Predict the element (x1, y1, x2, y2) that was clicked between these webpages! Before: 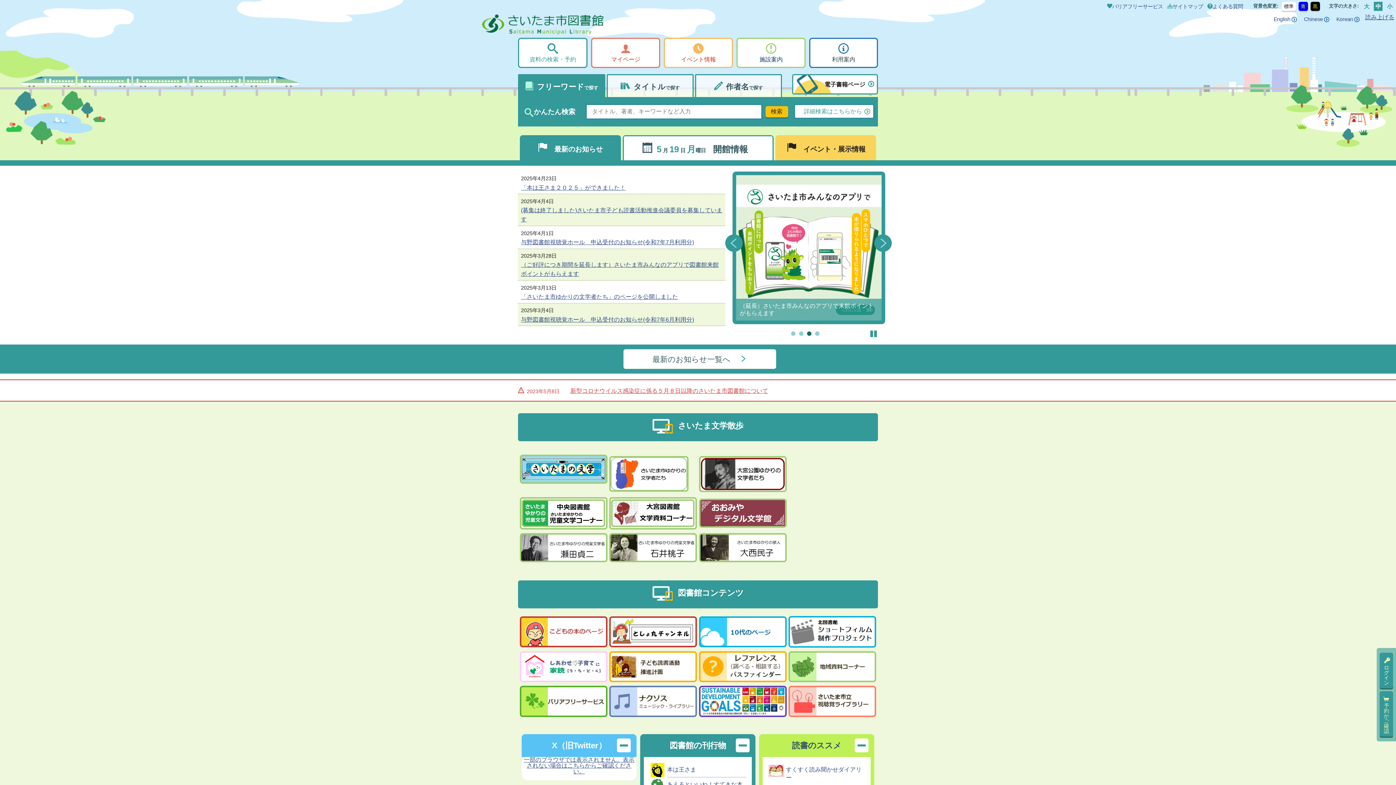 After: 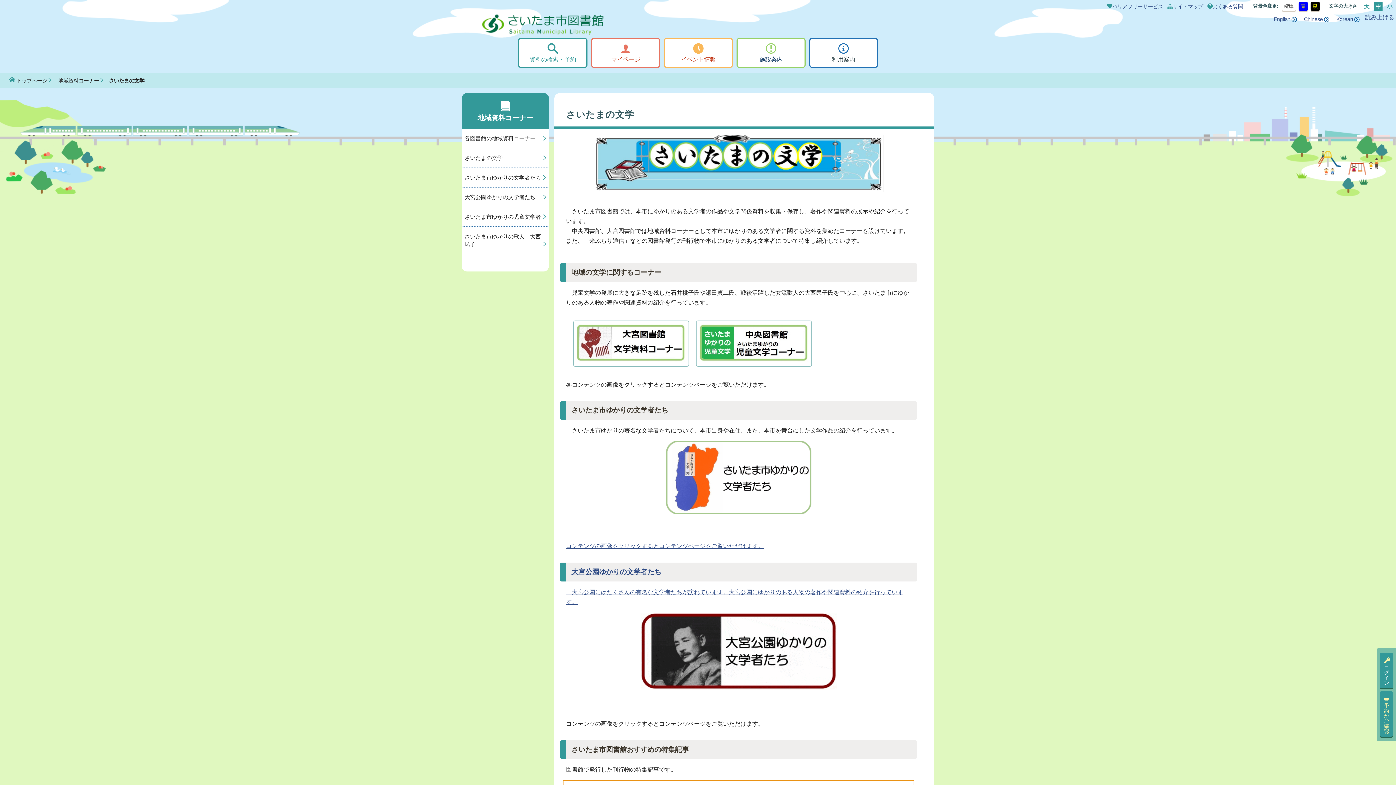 Action: bbox: (519, 454, 604, 483)